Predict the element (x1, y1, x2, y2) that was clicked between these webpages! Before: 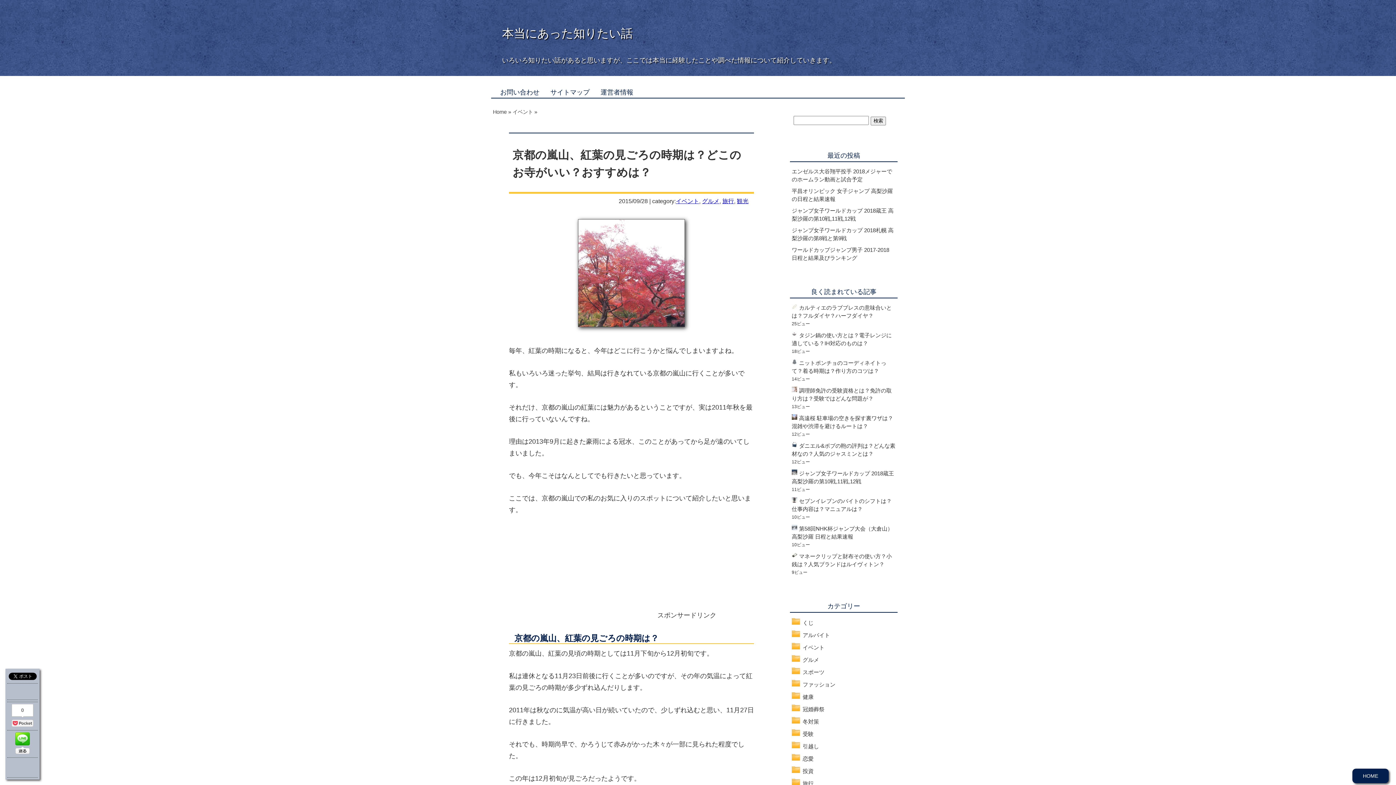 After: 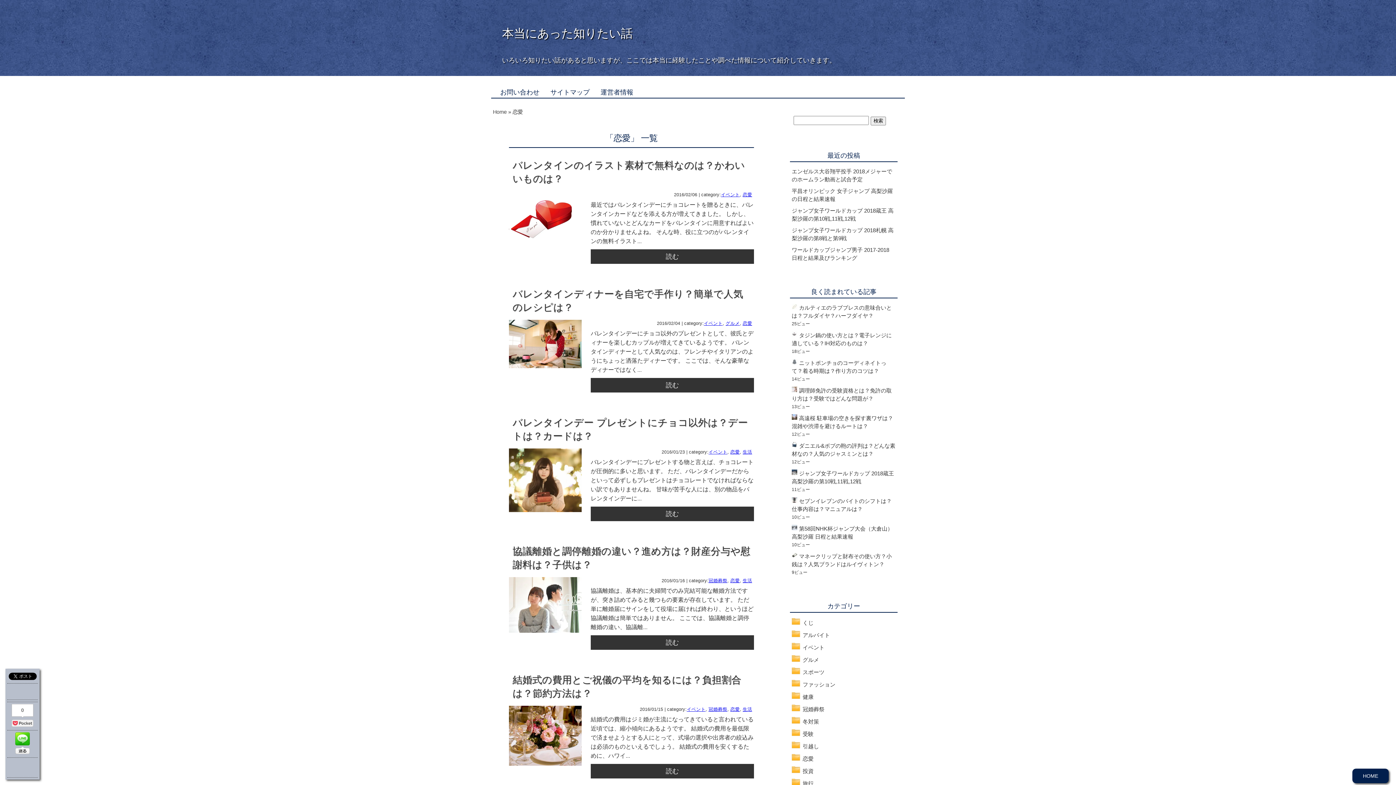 Action: bbox: (802, 756, 813, 762) label: 恋愛